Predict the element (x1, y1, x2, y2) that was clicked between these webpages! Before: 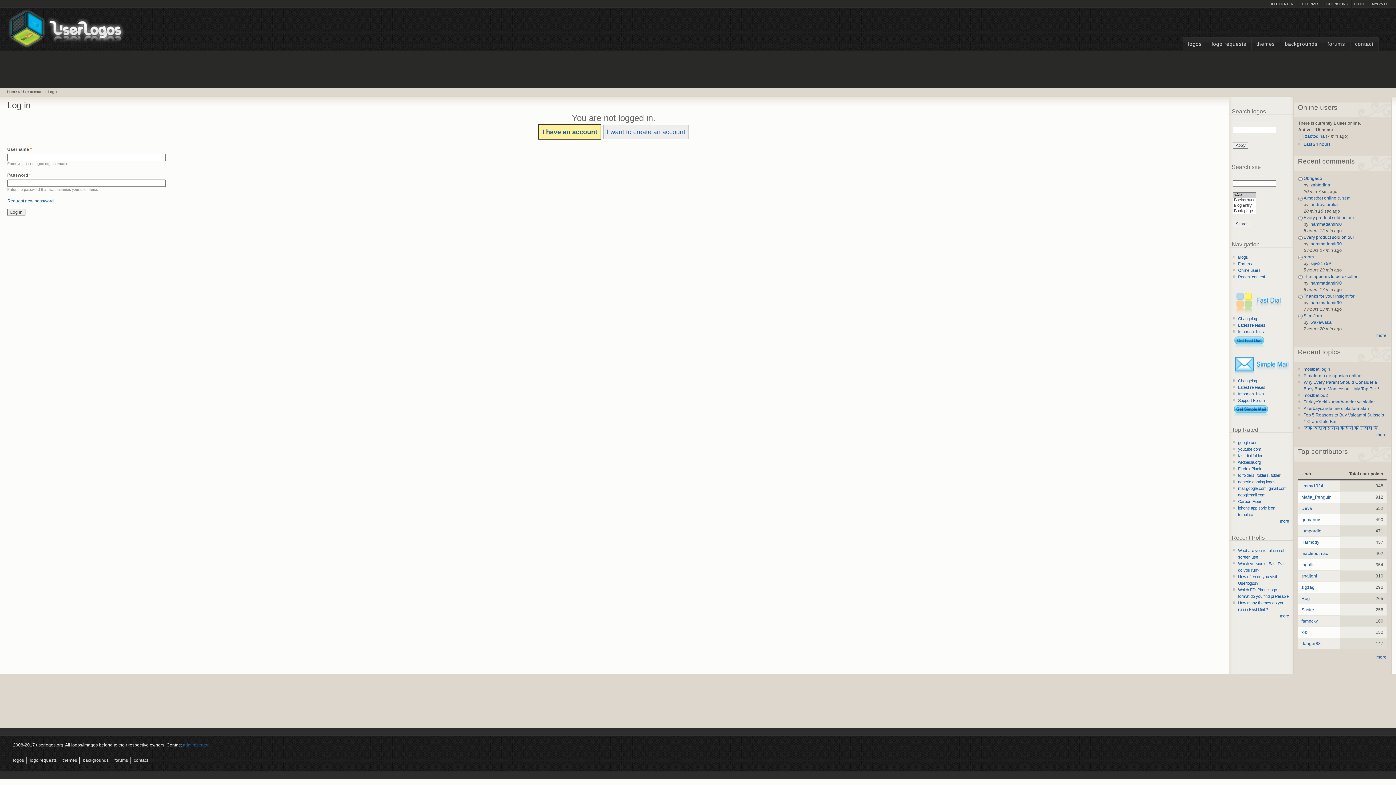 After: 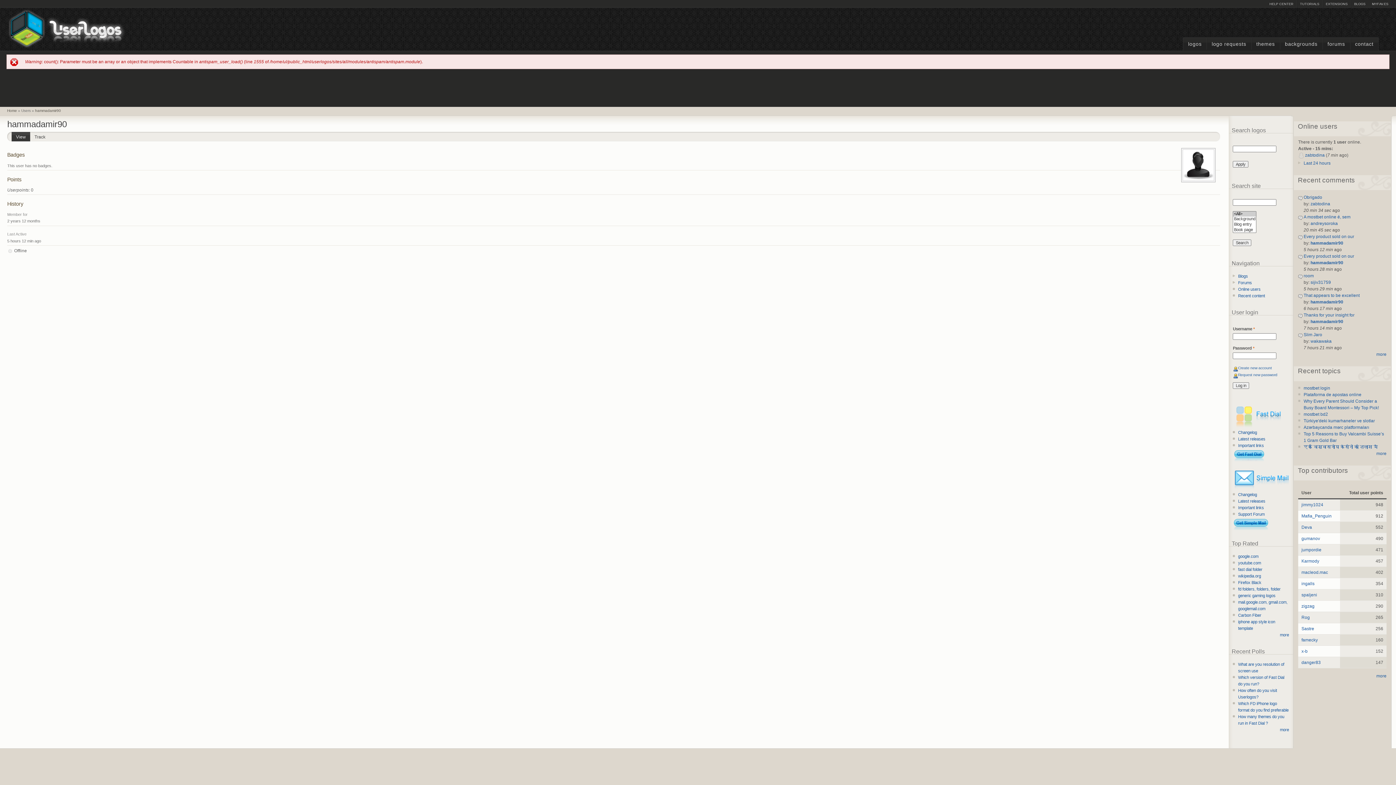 Action: label: hammadamir90 bbox: (1310, 221, 1342, 226)